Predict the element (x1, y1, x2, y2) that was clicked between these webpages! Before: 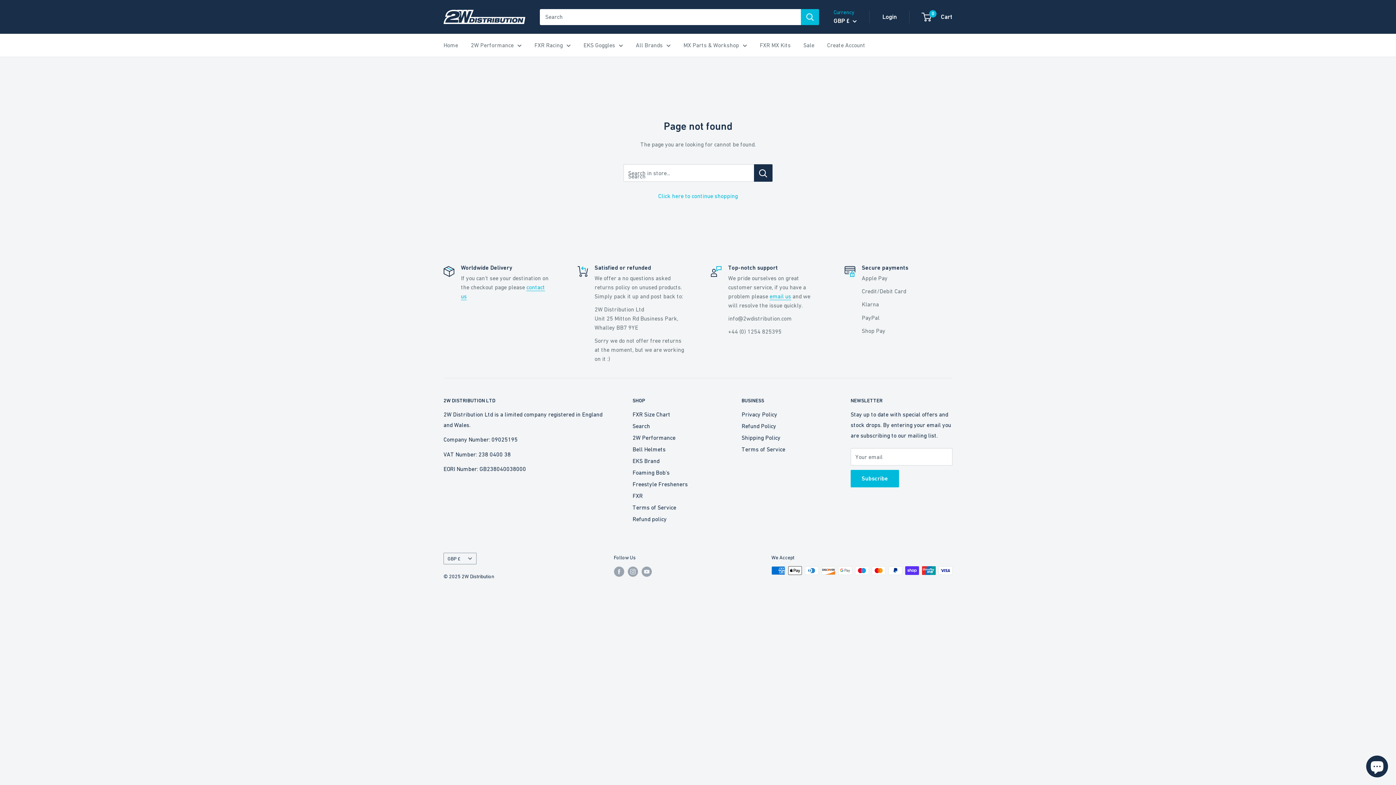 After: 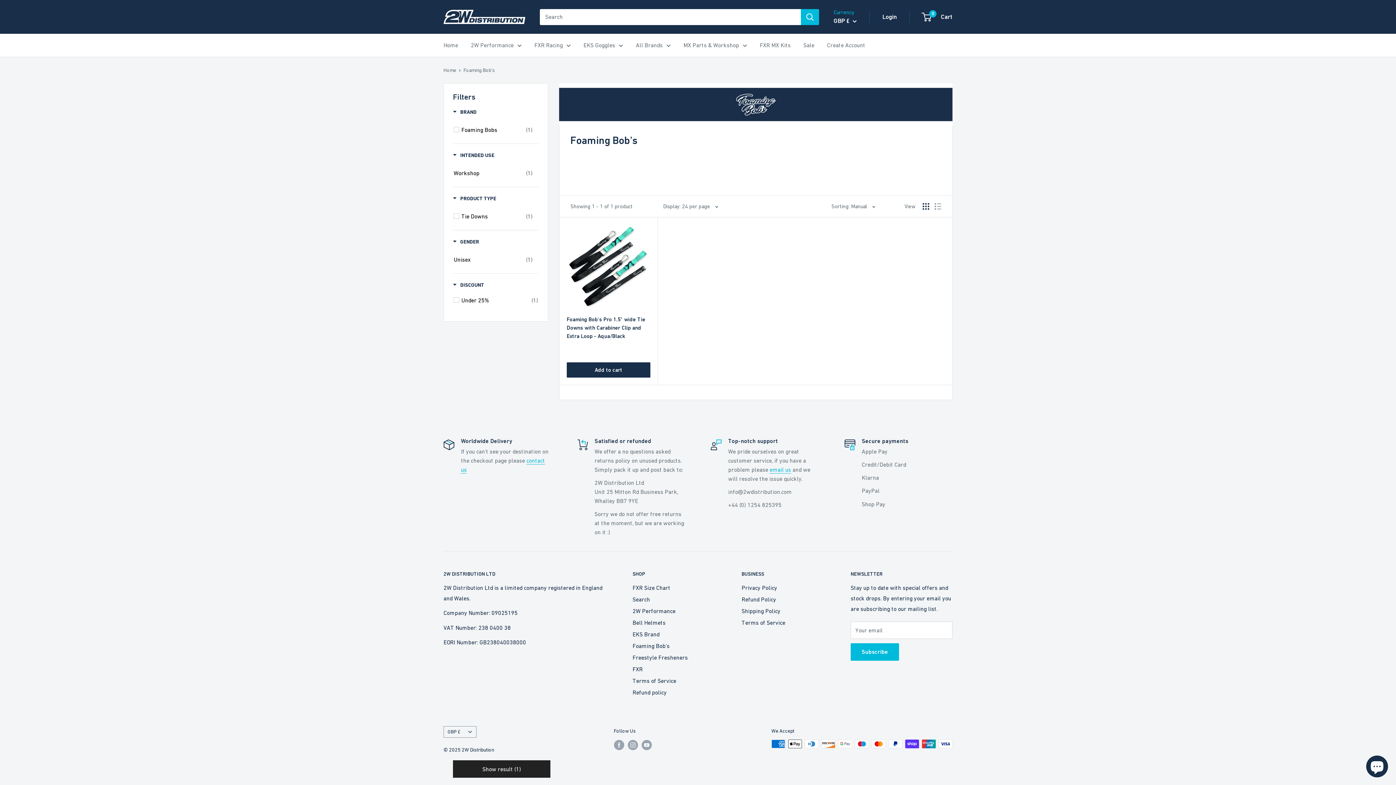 Action: bbox: (632, 467, 716, 478) label: Foaming Bob's